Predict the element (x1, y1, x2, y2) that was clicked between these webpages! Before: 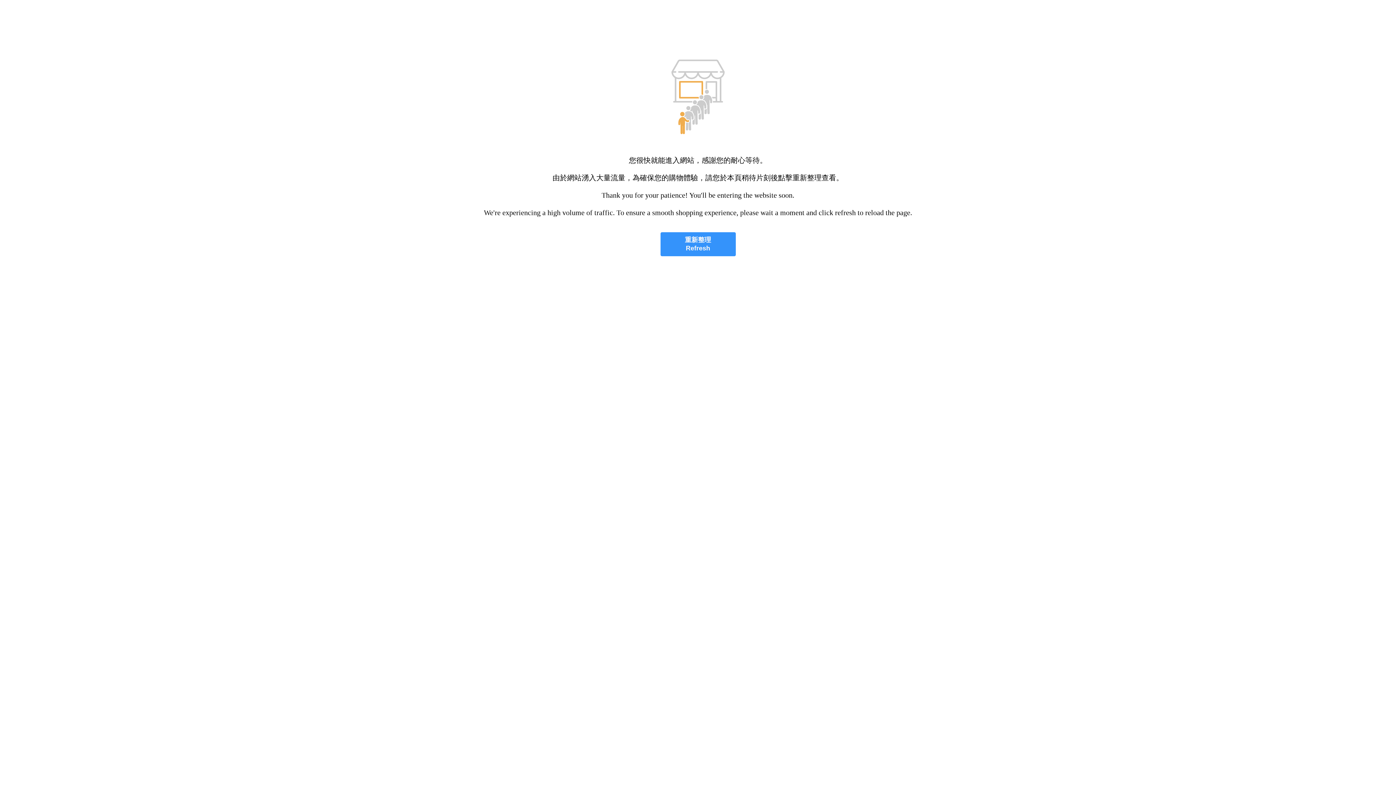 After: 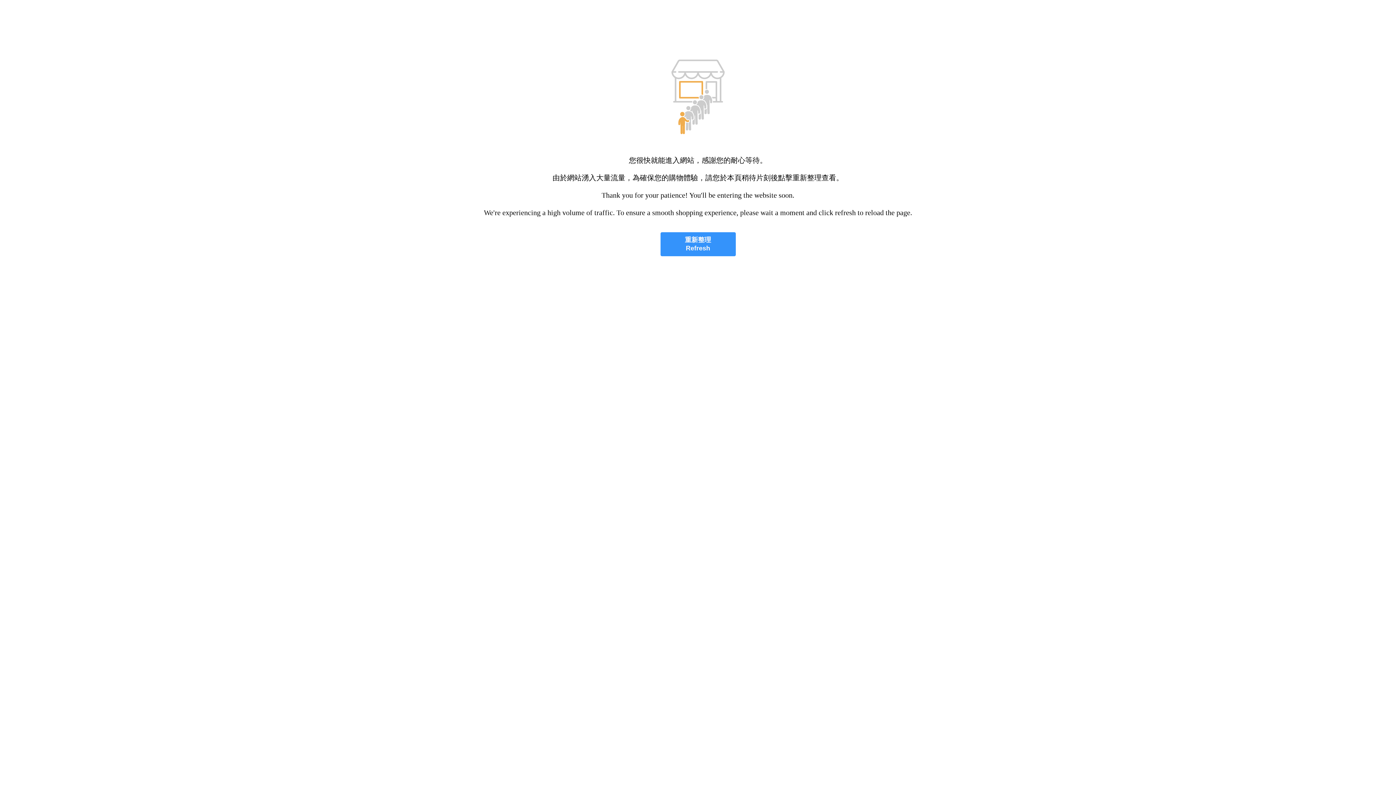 Action: label: 重新整理
Refresh bbox: (660, 232, 735, 256)